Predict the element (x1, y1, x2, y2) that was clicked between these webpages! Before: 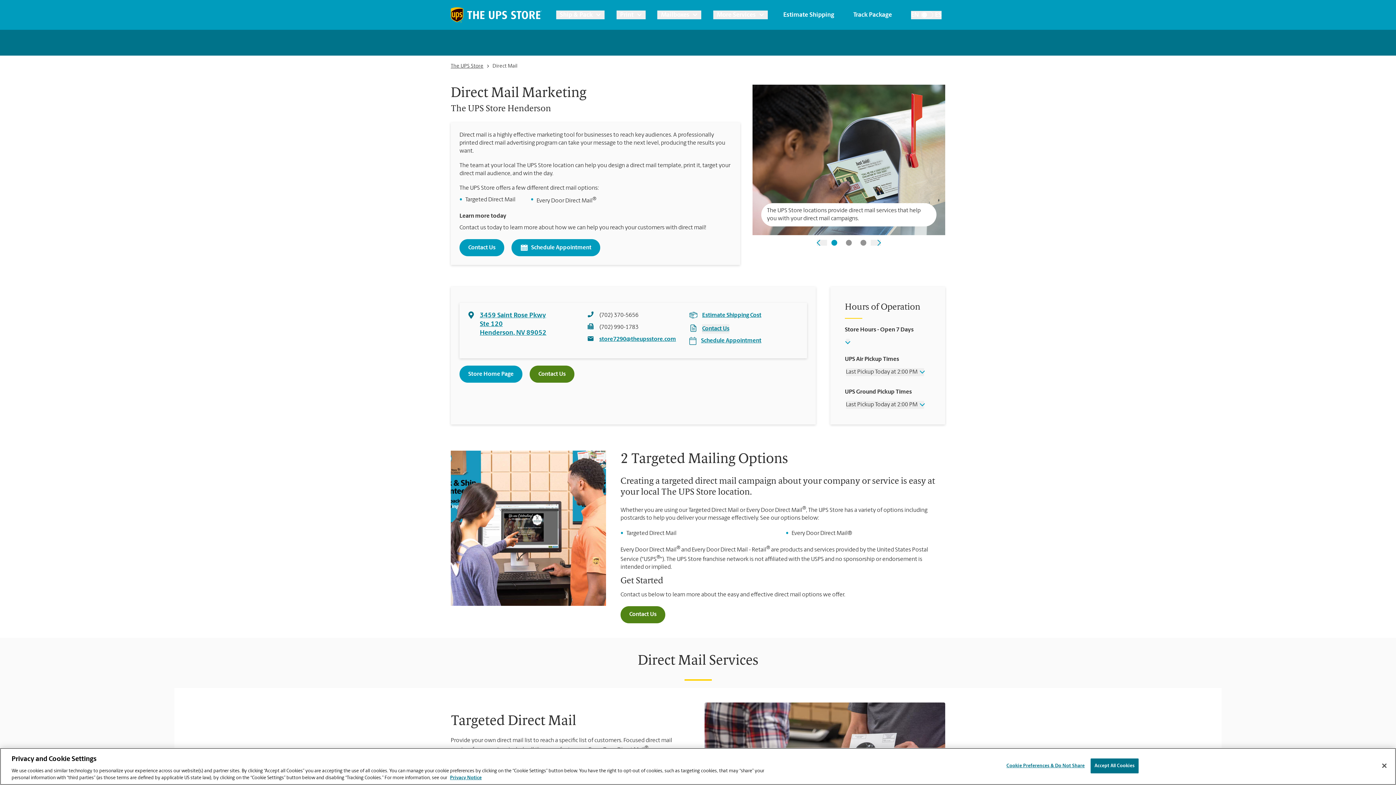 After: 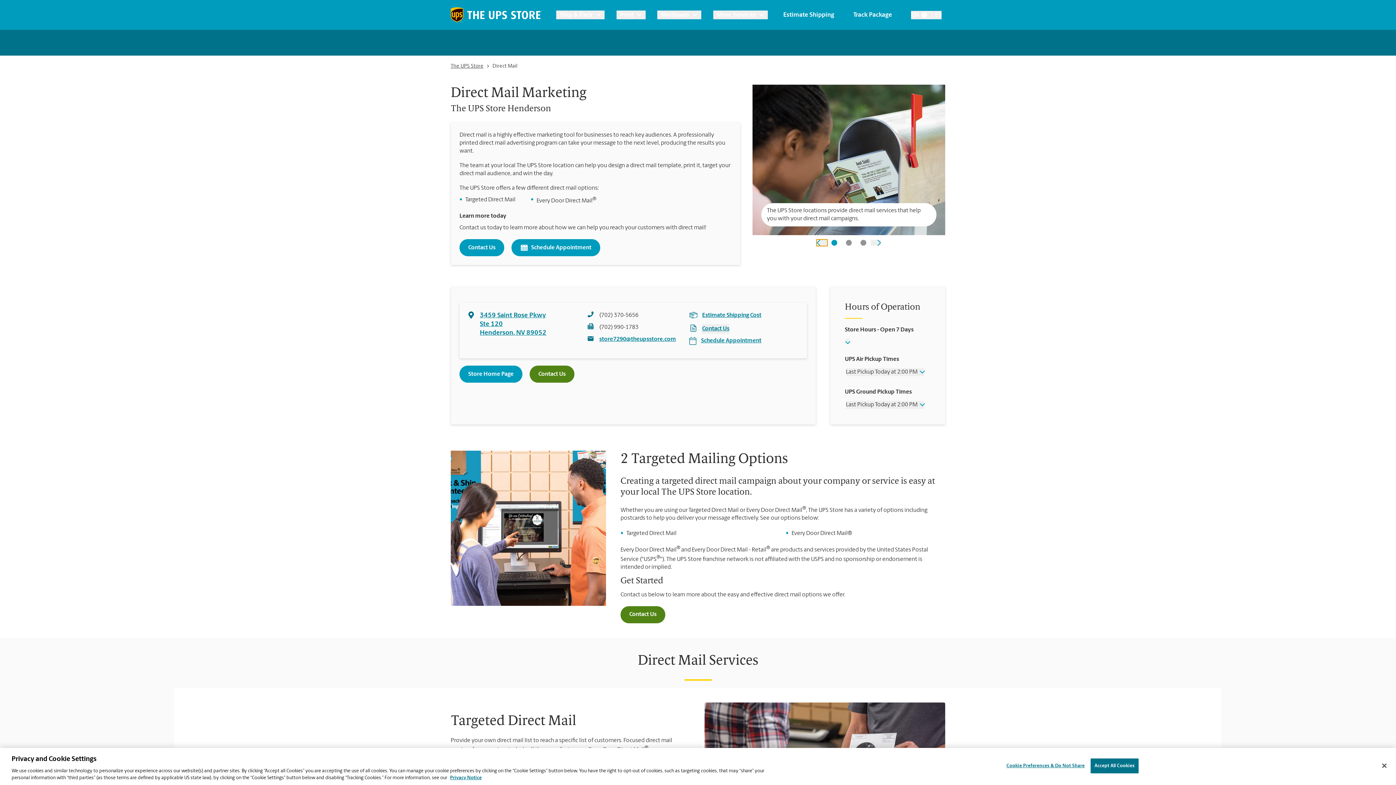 Action: label: previous bbox: (817, 240, 827, 245)